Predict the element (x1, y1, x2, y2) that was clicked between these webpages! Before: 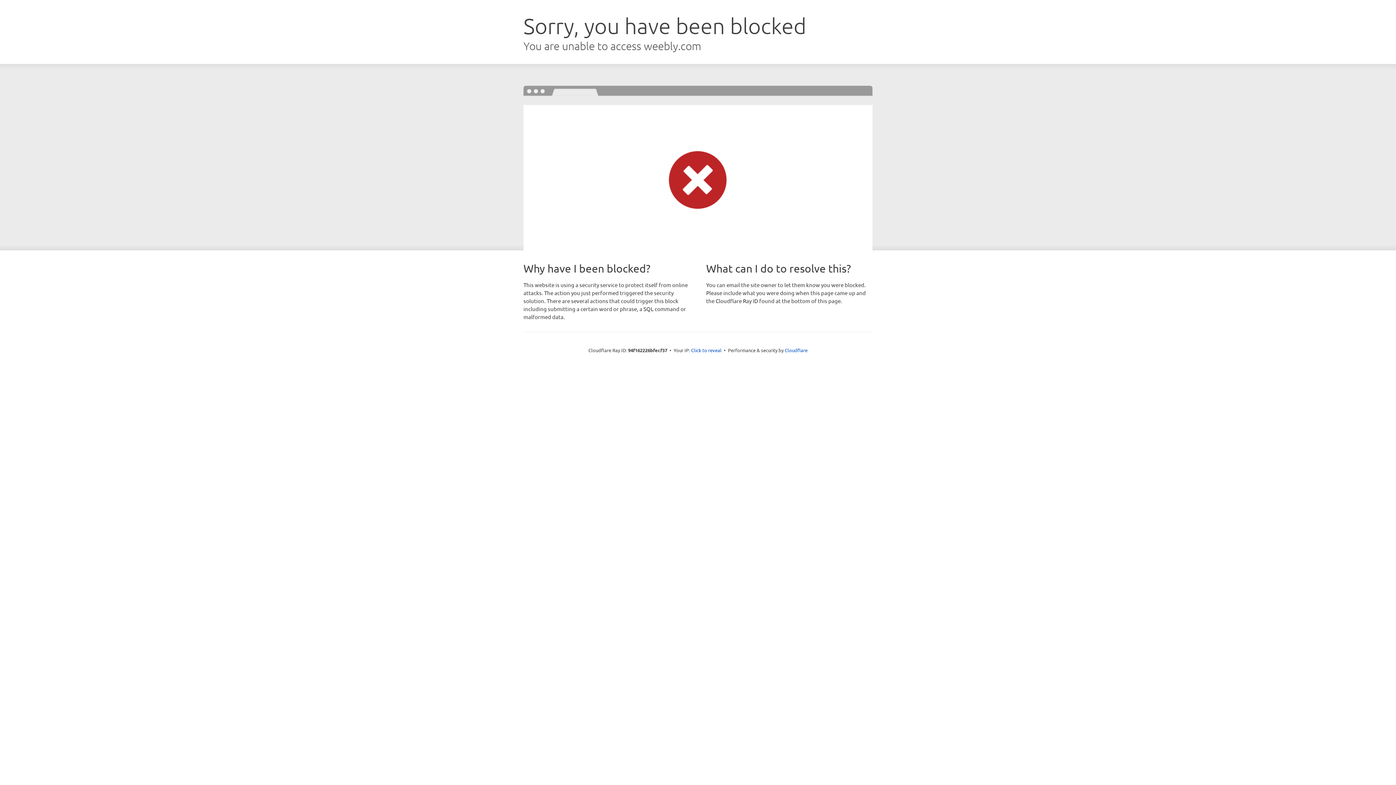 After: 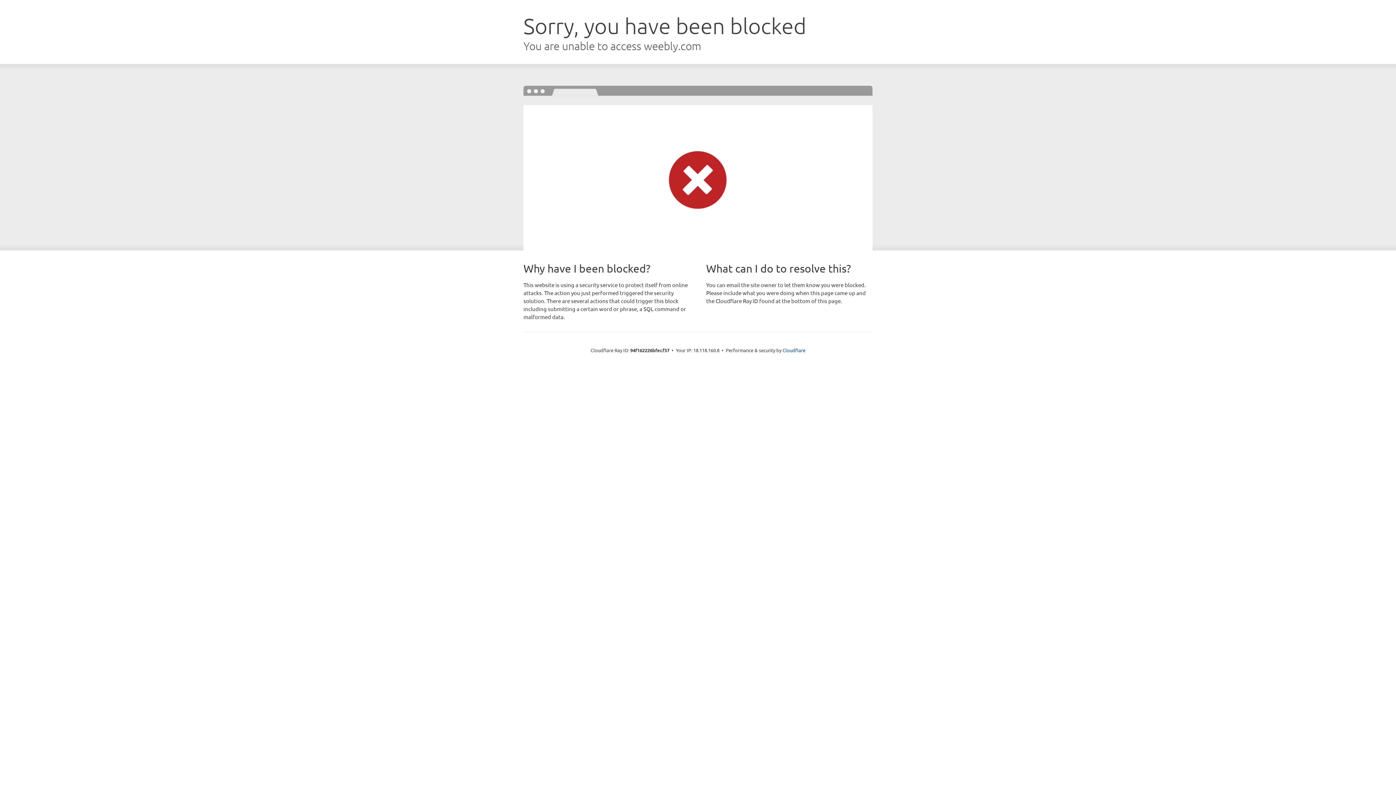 Action: label: Click to reveal bbox: (691, 346, 721, 353)